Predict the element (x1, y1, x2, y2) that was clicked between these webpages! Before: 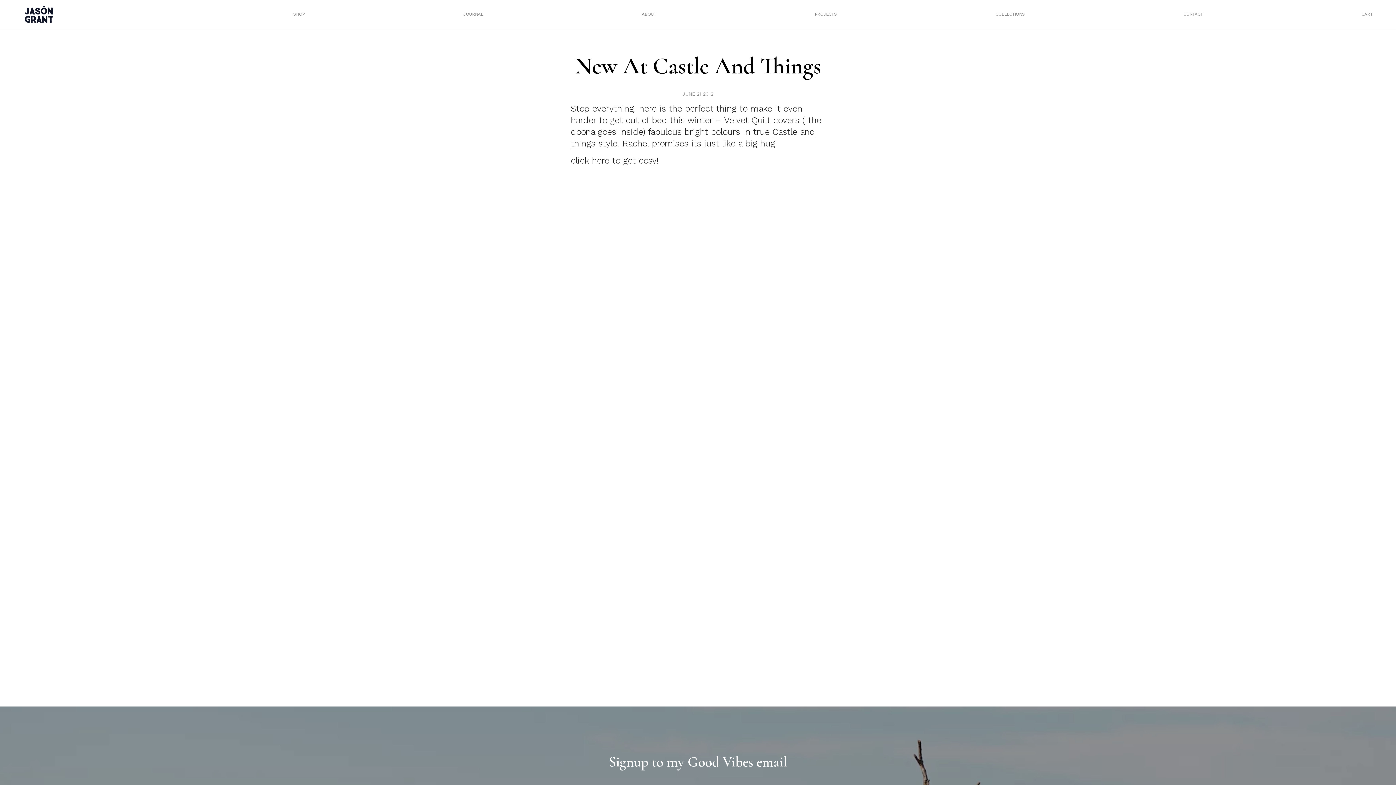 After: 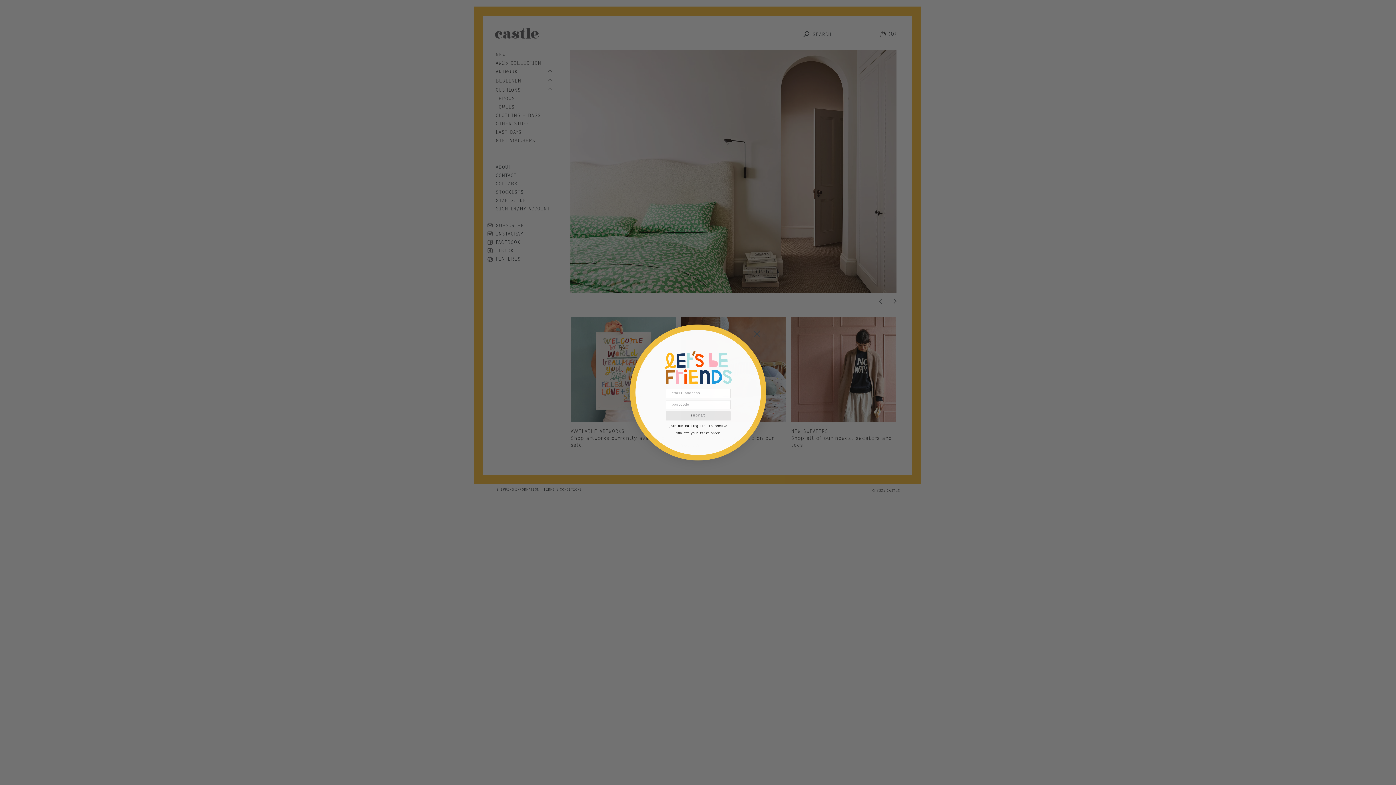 Action: label: click here to get cosy! bbox: (570, 155, 658, 166)